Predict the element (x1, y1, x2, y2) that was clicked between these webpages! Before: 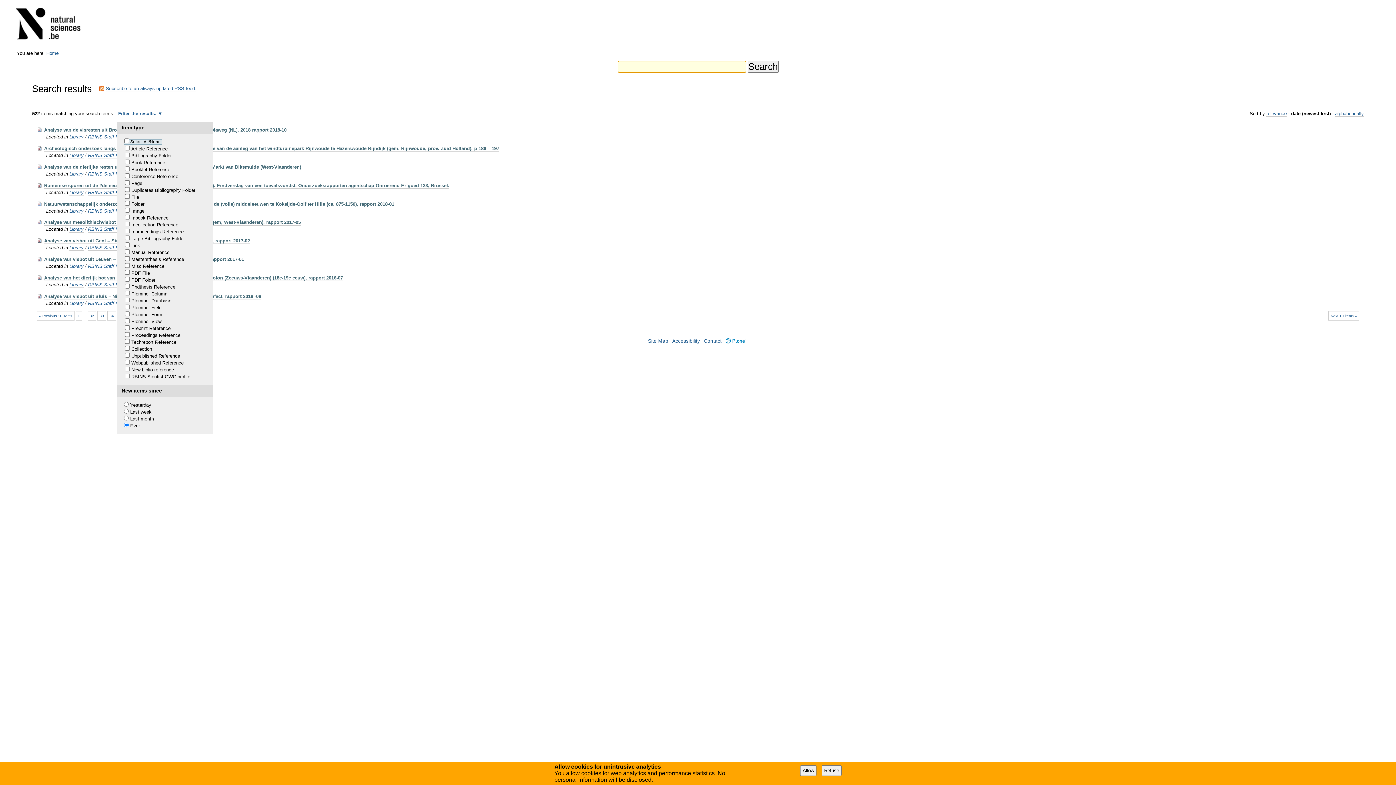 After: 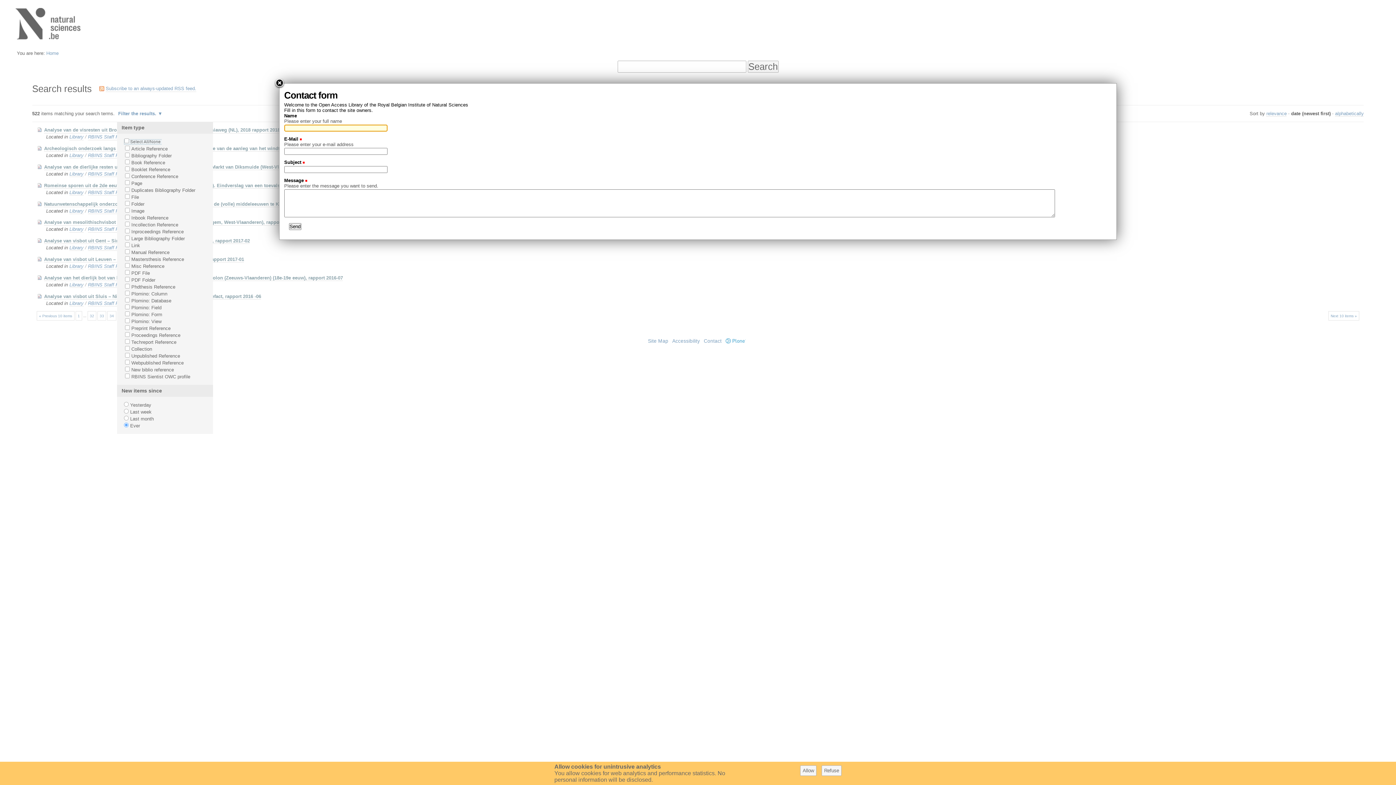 Action: bbox: (704, 338, 721, 344) label: Contact